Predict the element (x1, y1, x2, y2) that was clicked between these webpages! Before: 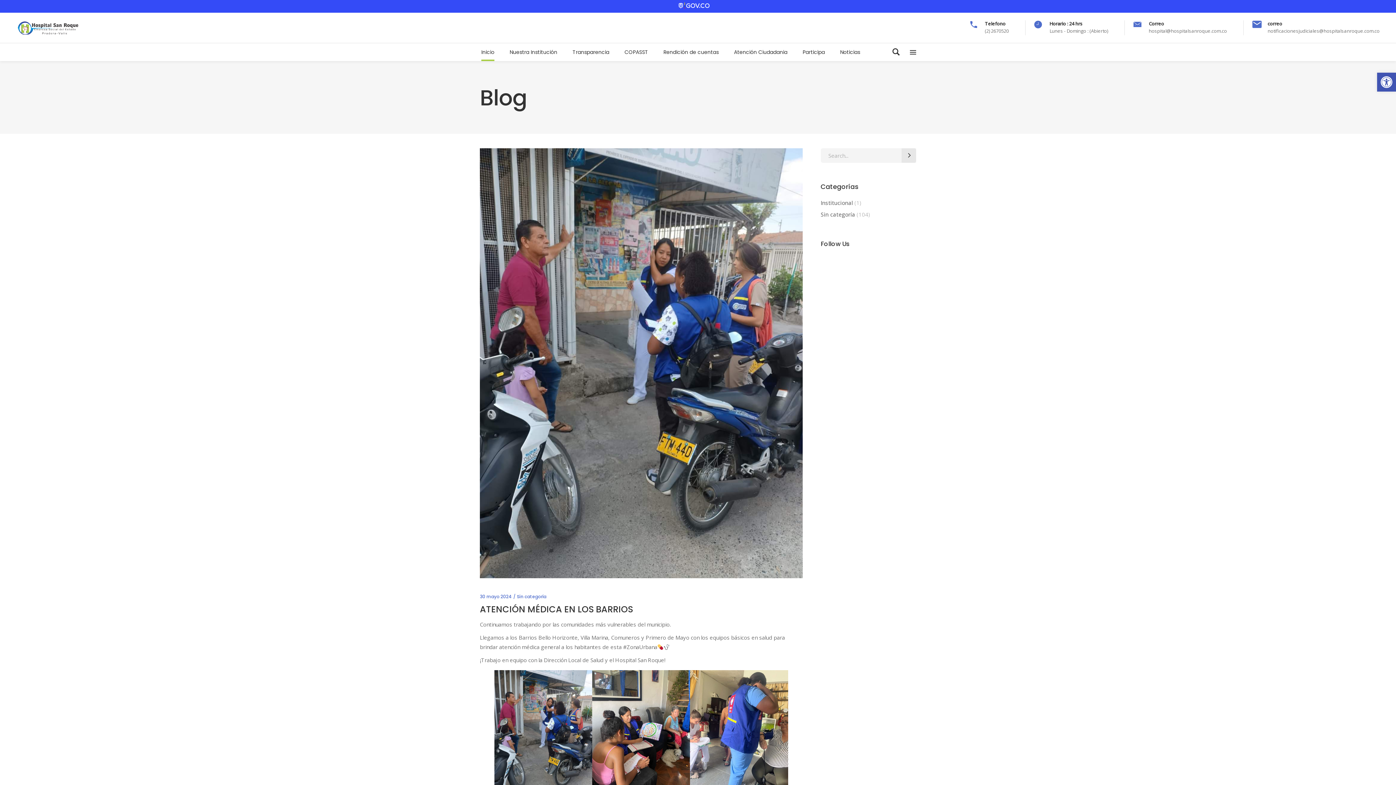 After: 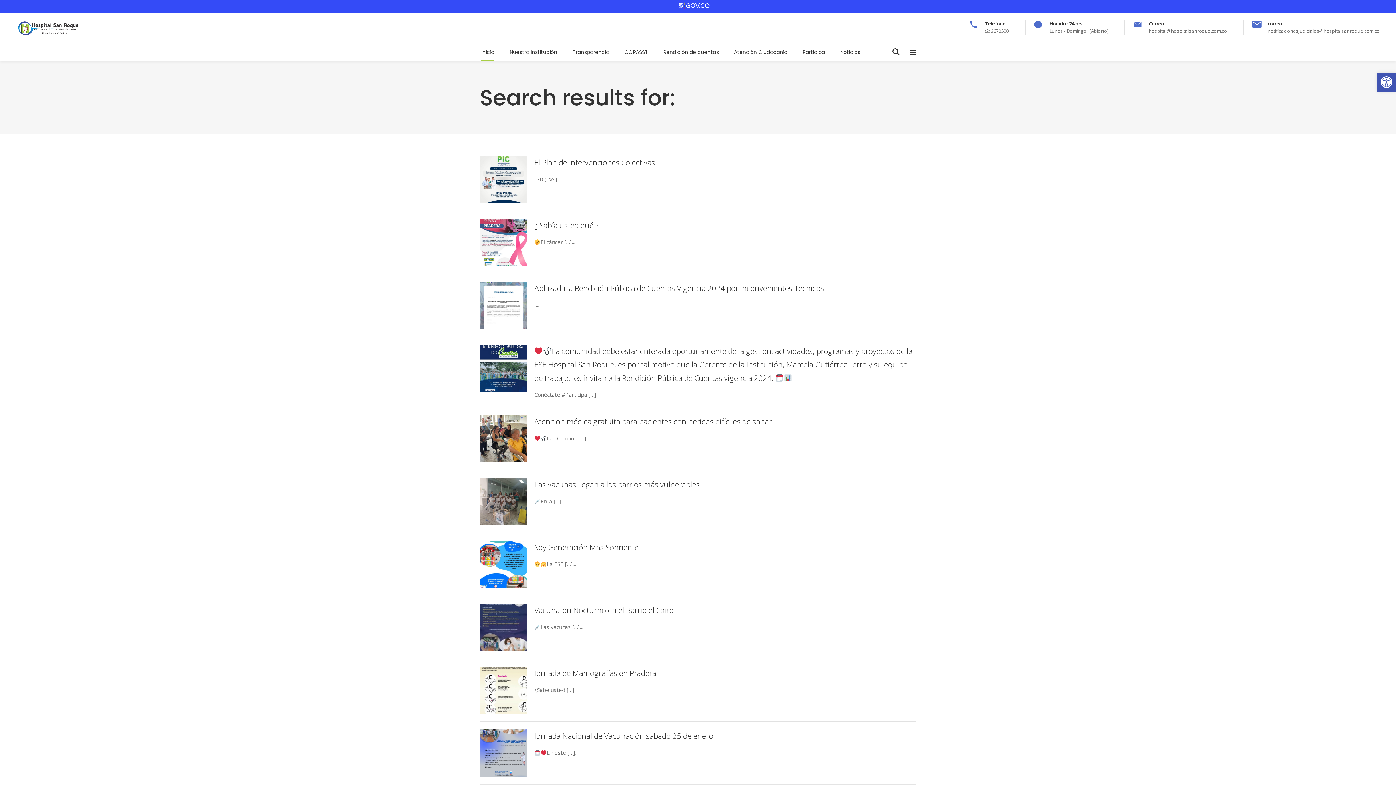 Action: bbox: (901, 148, 916, 162)